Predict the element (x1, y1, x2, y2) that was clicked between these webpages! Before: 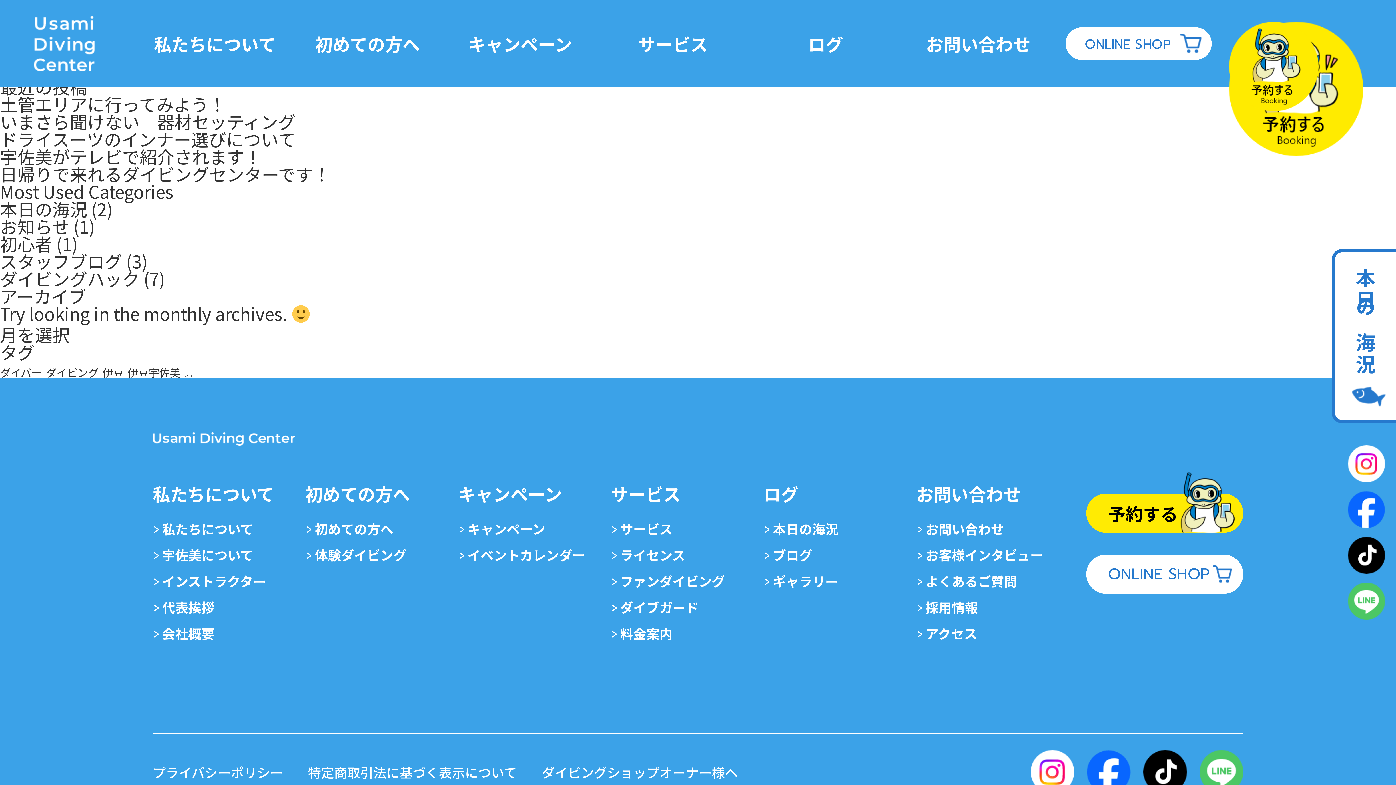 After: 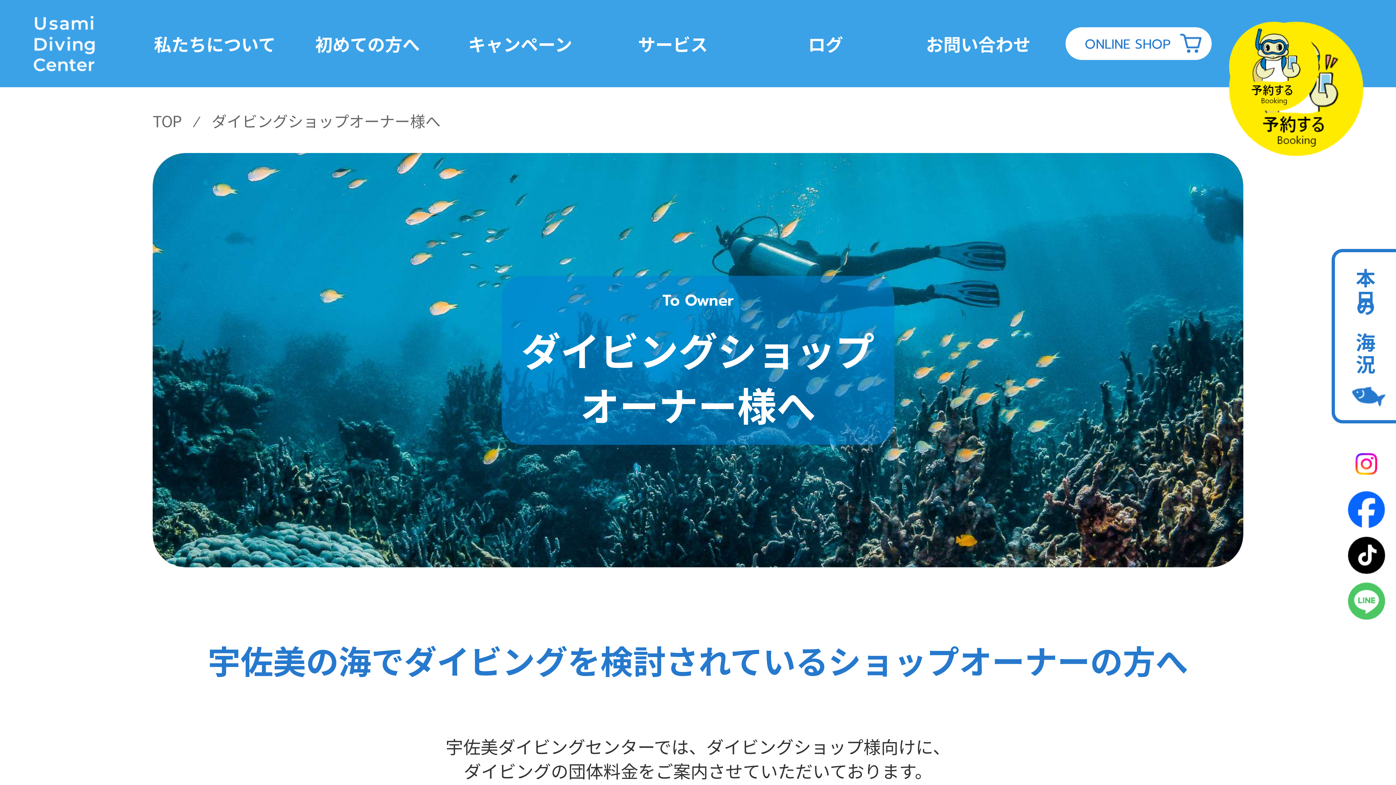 Action: bbox: (541, 762, 738, 781) label: ダイビングショップオーナー様へ